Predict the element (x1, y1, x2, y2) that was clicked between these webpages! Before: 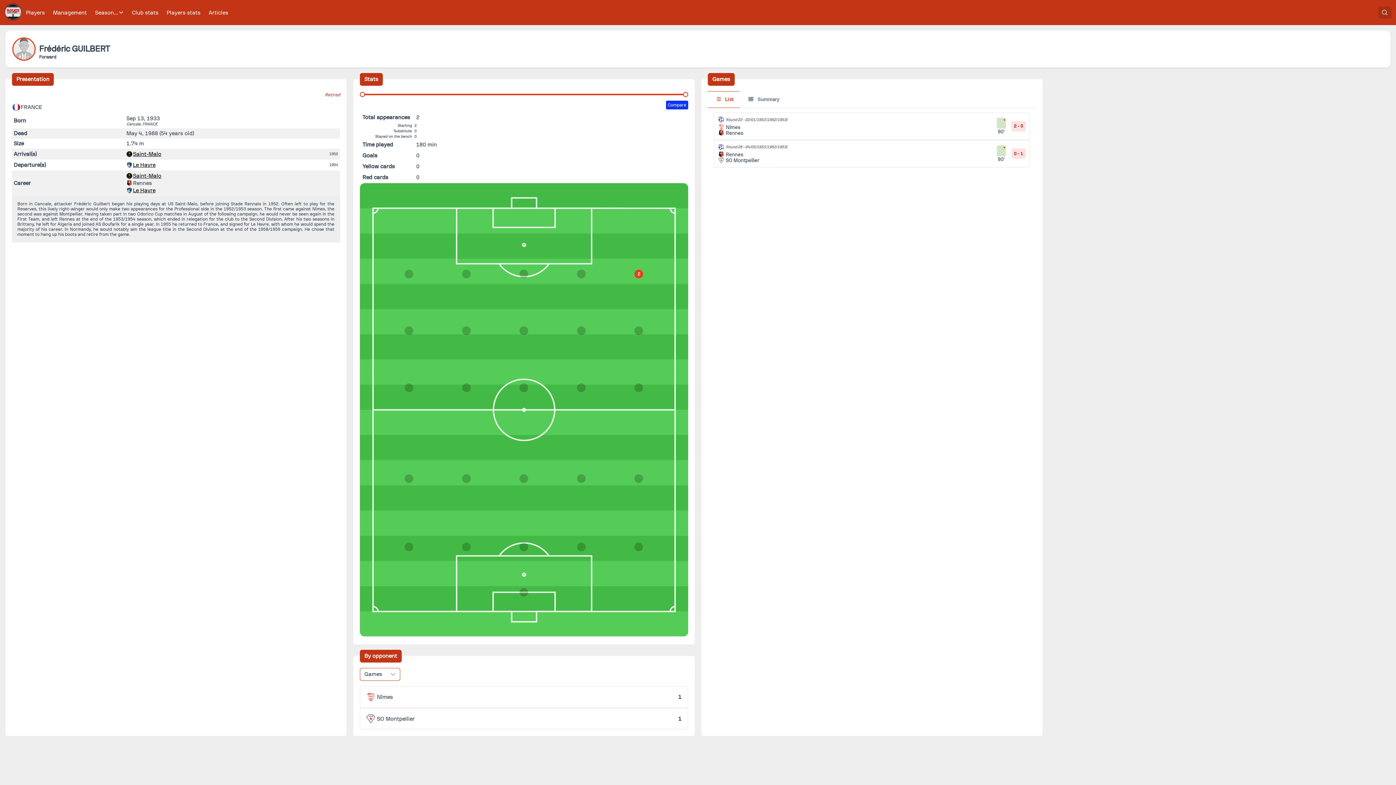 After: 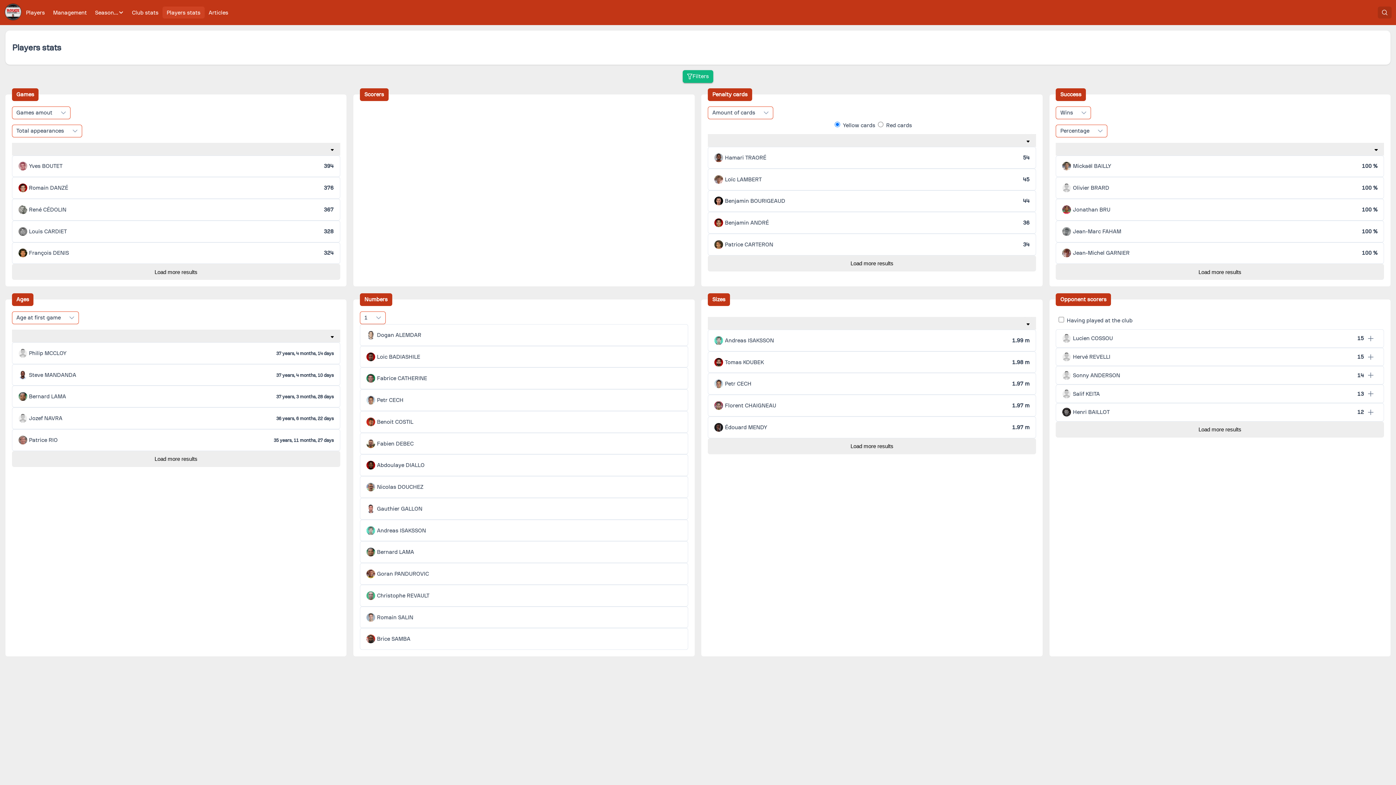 Action: label: Players stats bbox: (162, 6, 204, 18)